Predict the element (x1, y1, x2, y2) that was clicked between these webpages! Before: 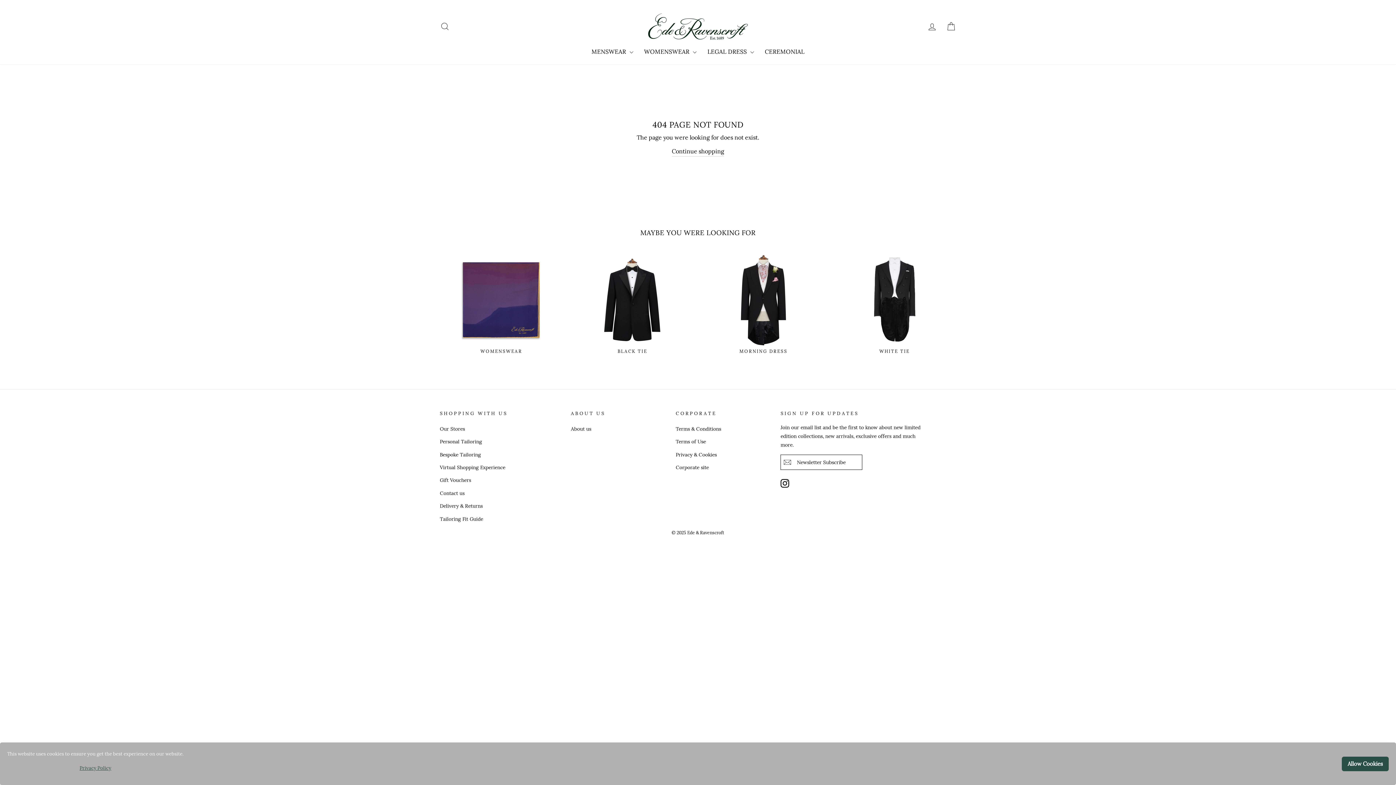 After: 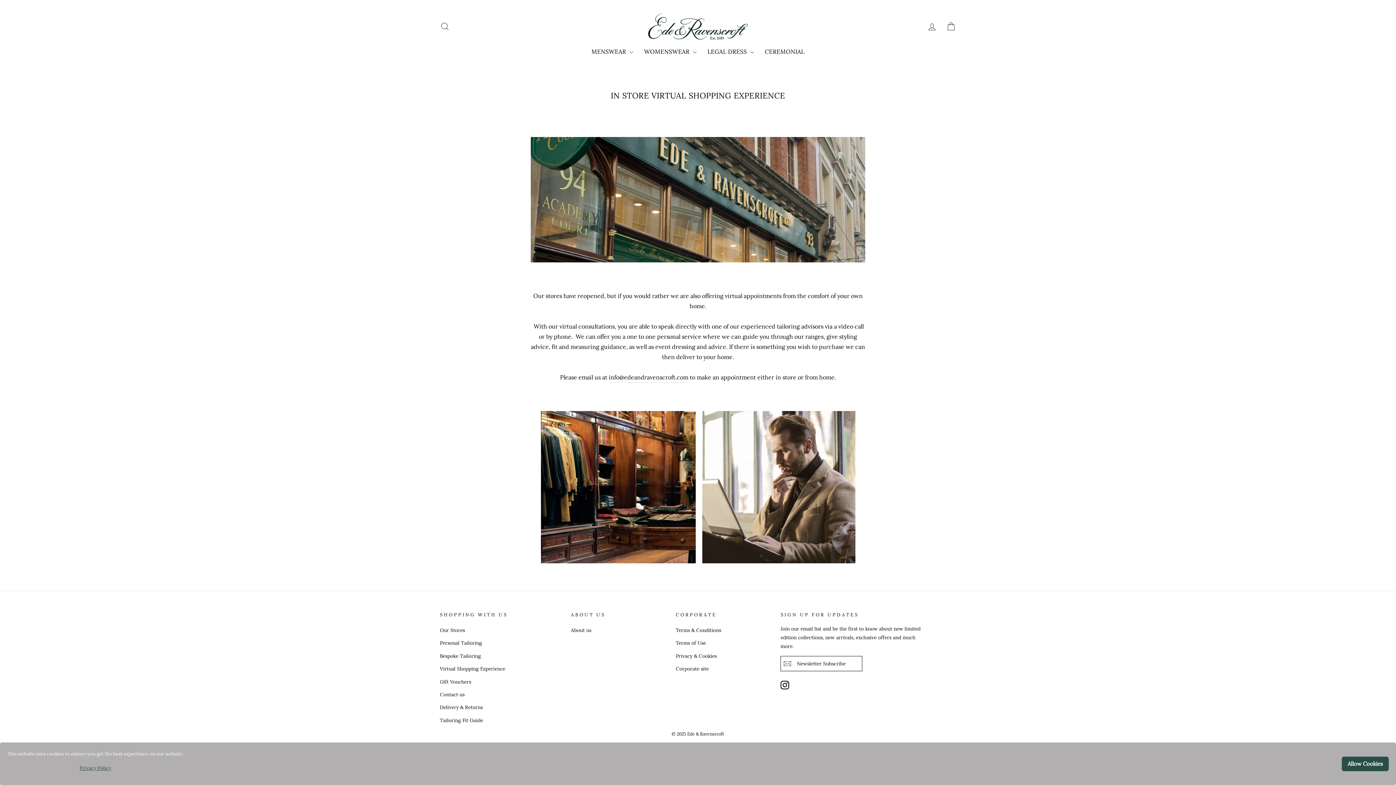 Action: label: Virtual Shopping Experience bbox: (440, 461, 505, 473)